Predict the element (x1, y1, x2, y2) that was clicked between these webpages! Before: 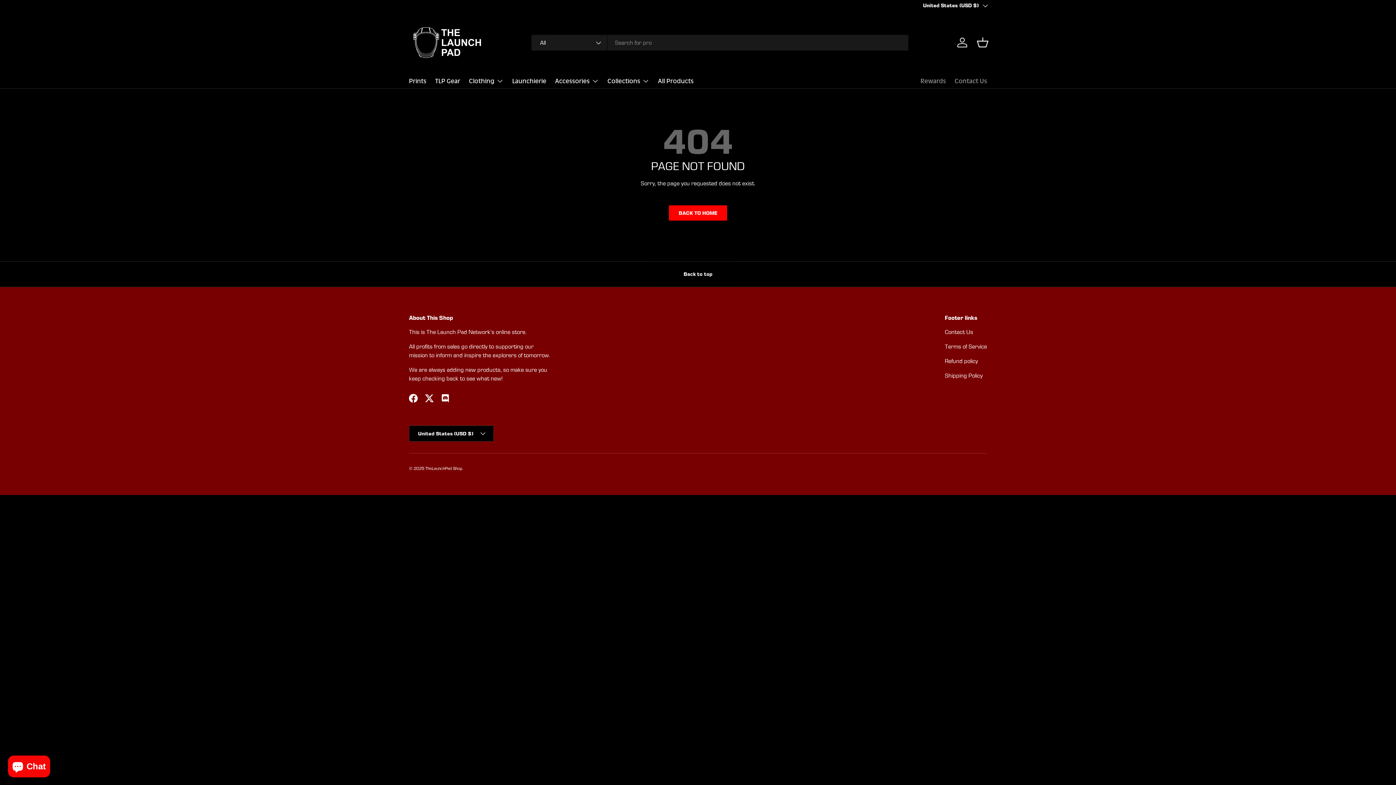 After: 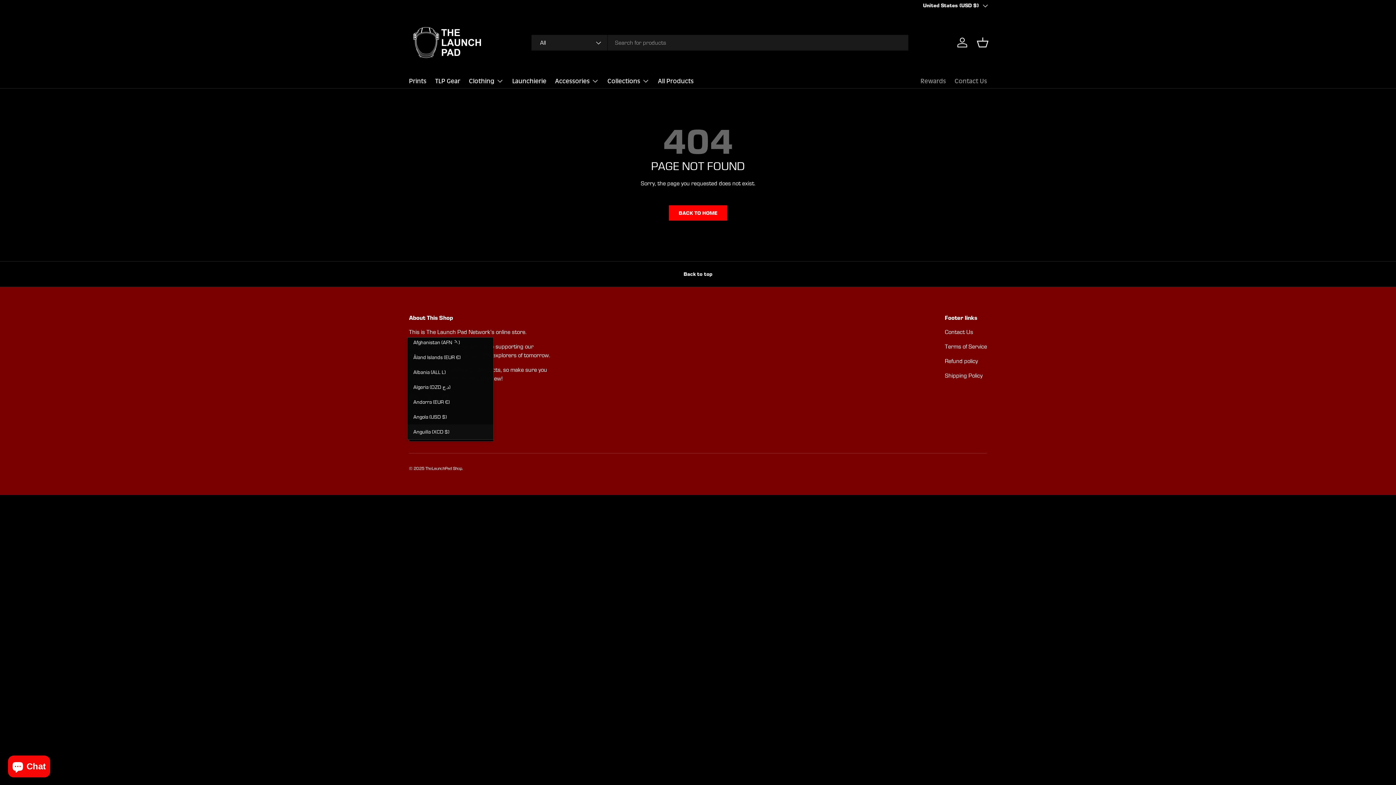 Action: bbox: (409, 425, 493, 441) label: United States (USD $)